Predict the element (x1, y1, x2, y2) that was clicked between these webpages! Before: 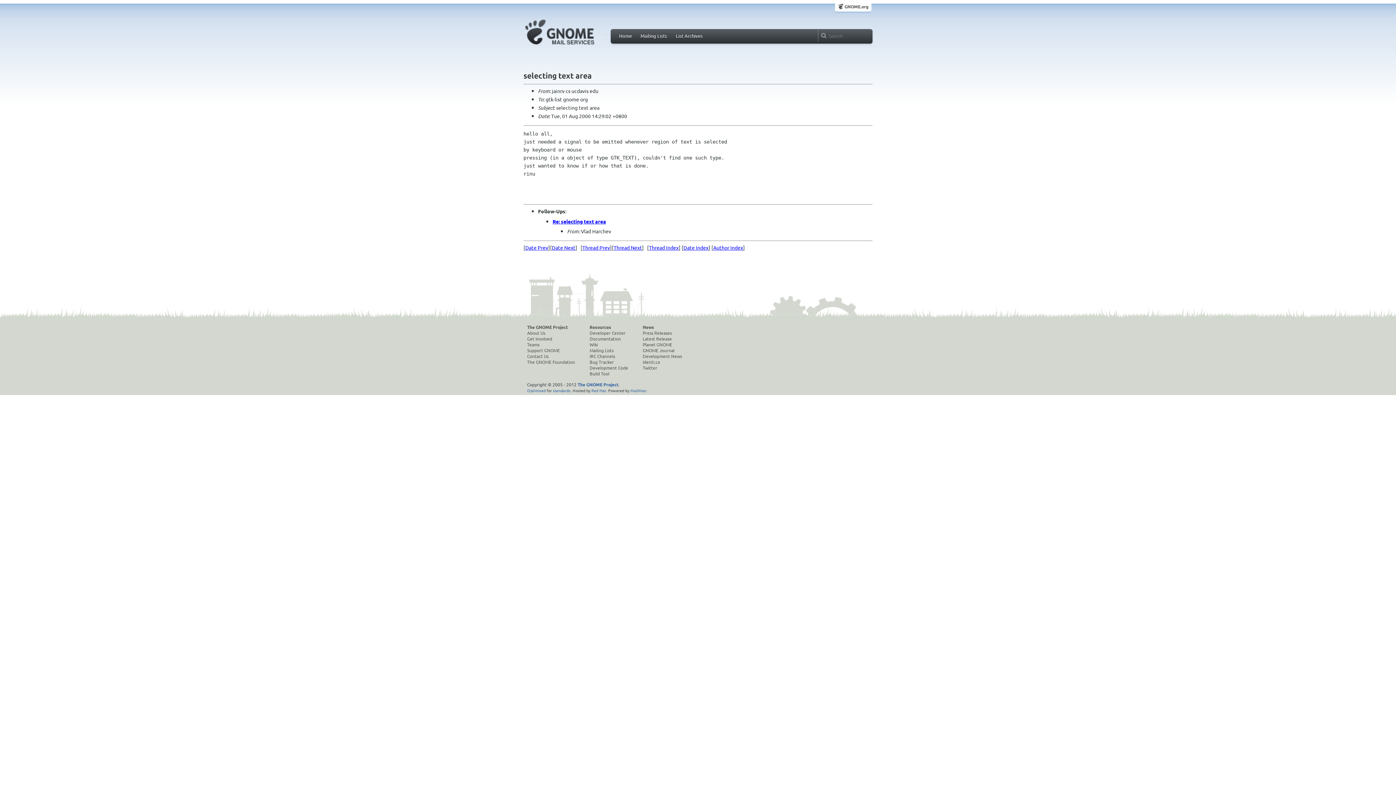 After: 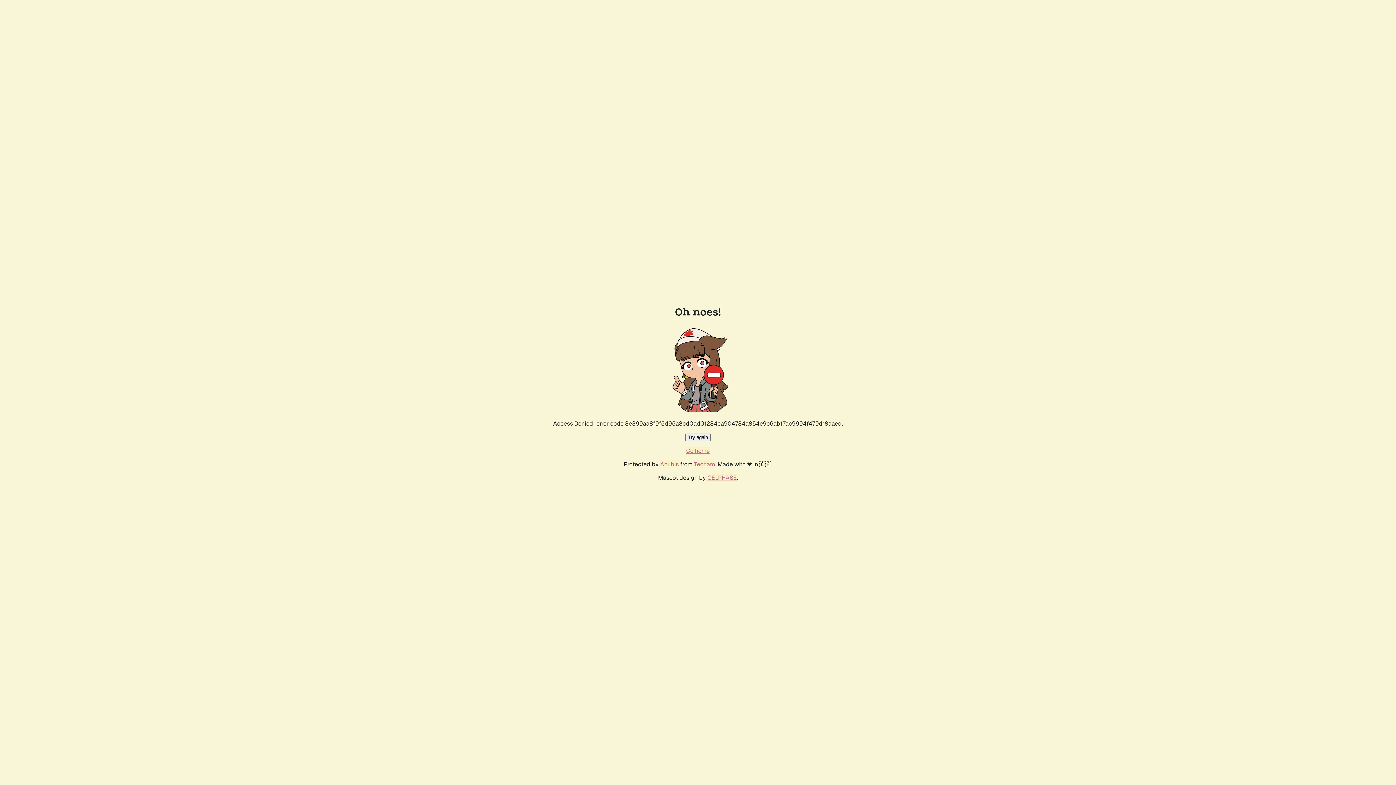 Action: label: Development Code bbox: (589, 365, 628, 371)